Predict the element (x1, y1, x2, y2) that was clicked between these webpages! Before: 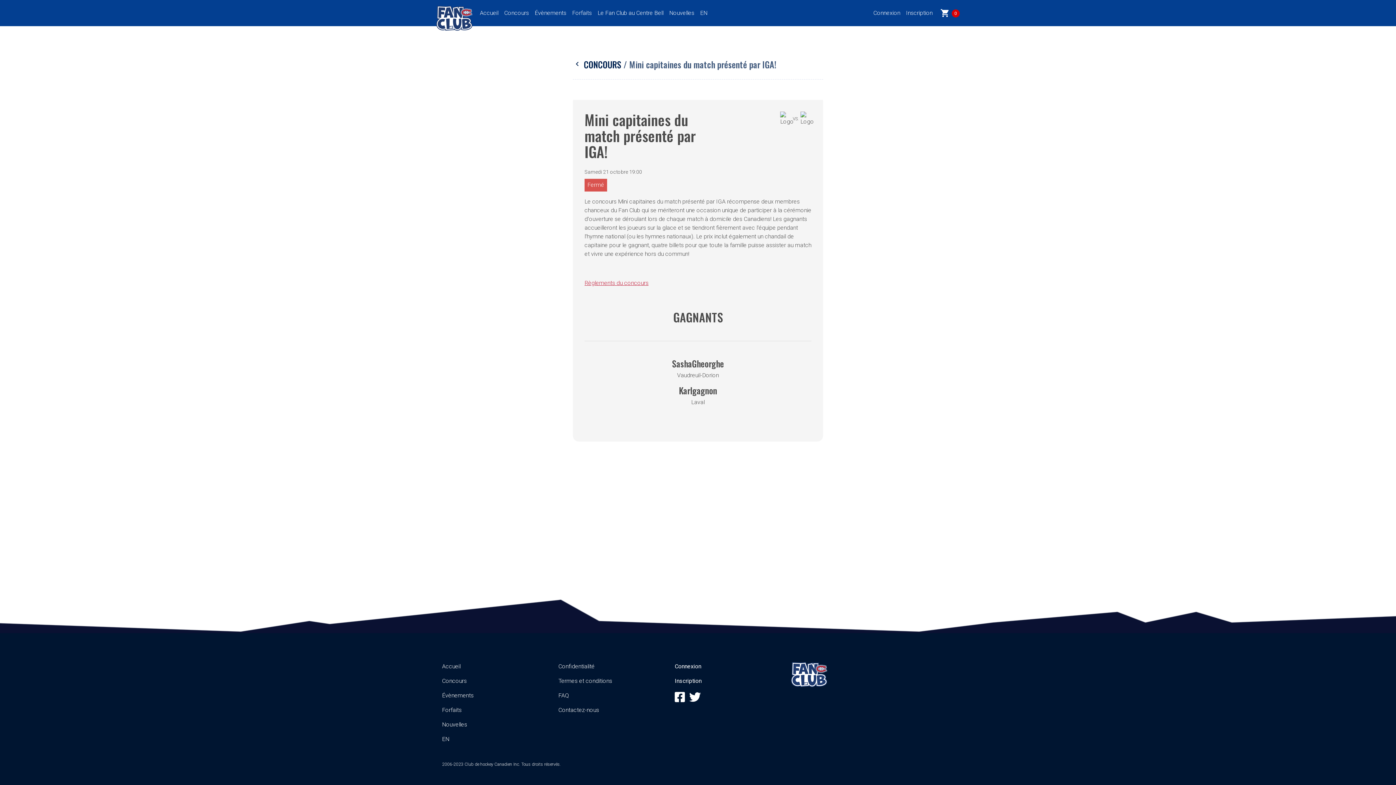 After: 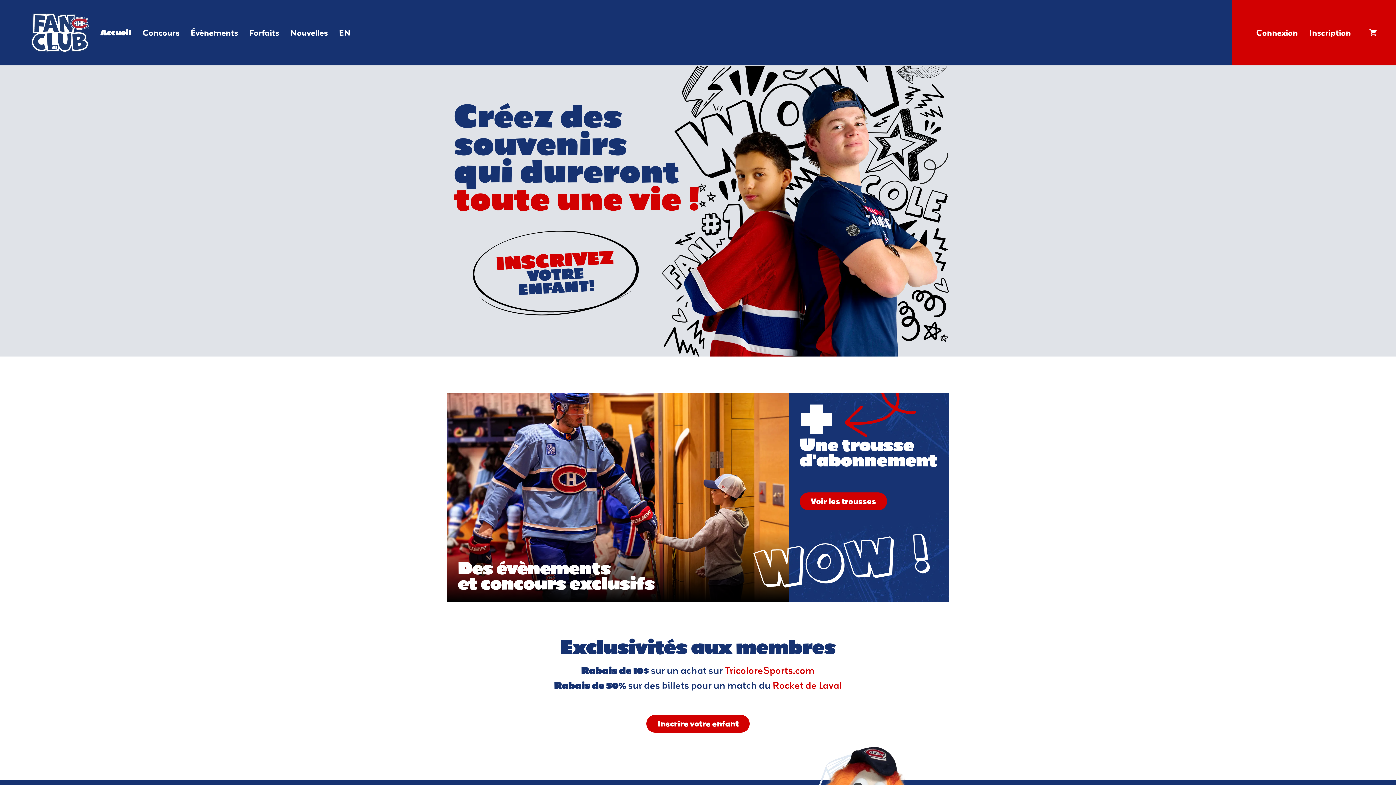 Action: label: Accueil bbox: (442, 663, 460, 670)